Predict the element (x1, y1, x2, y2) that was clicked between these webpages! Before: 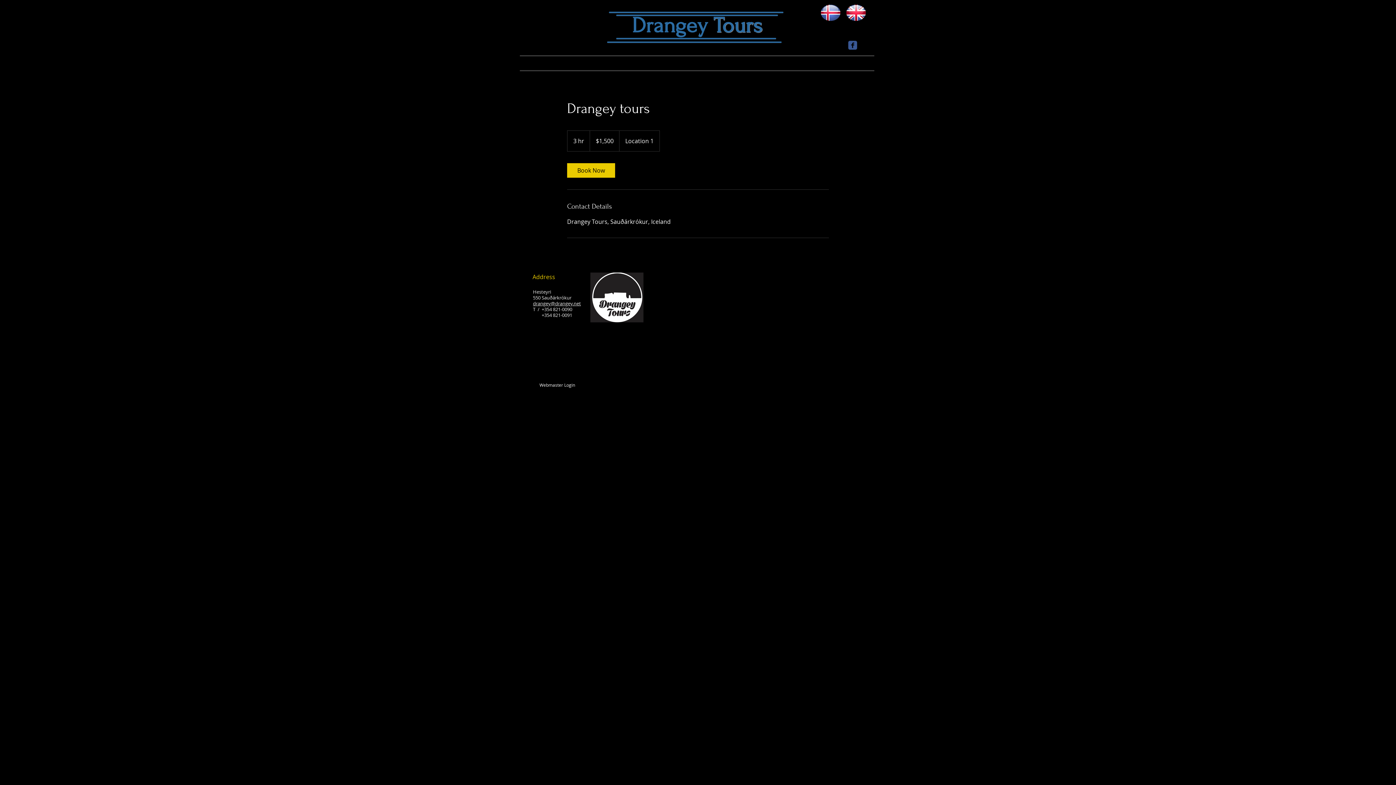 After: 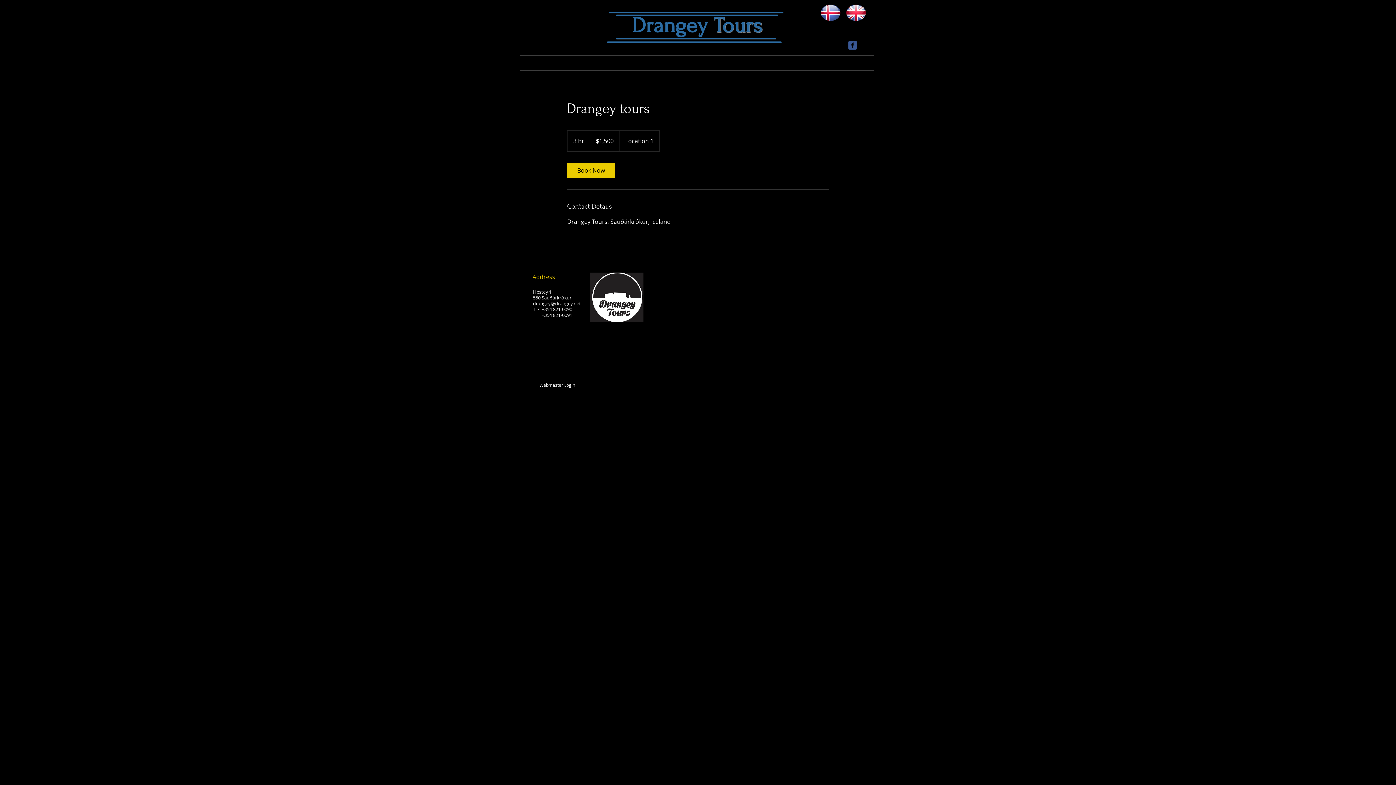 Action: bbox: (848, 40, 857, 49) label: Wix Facebook page